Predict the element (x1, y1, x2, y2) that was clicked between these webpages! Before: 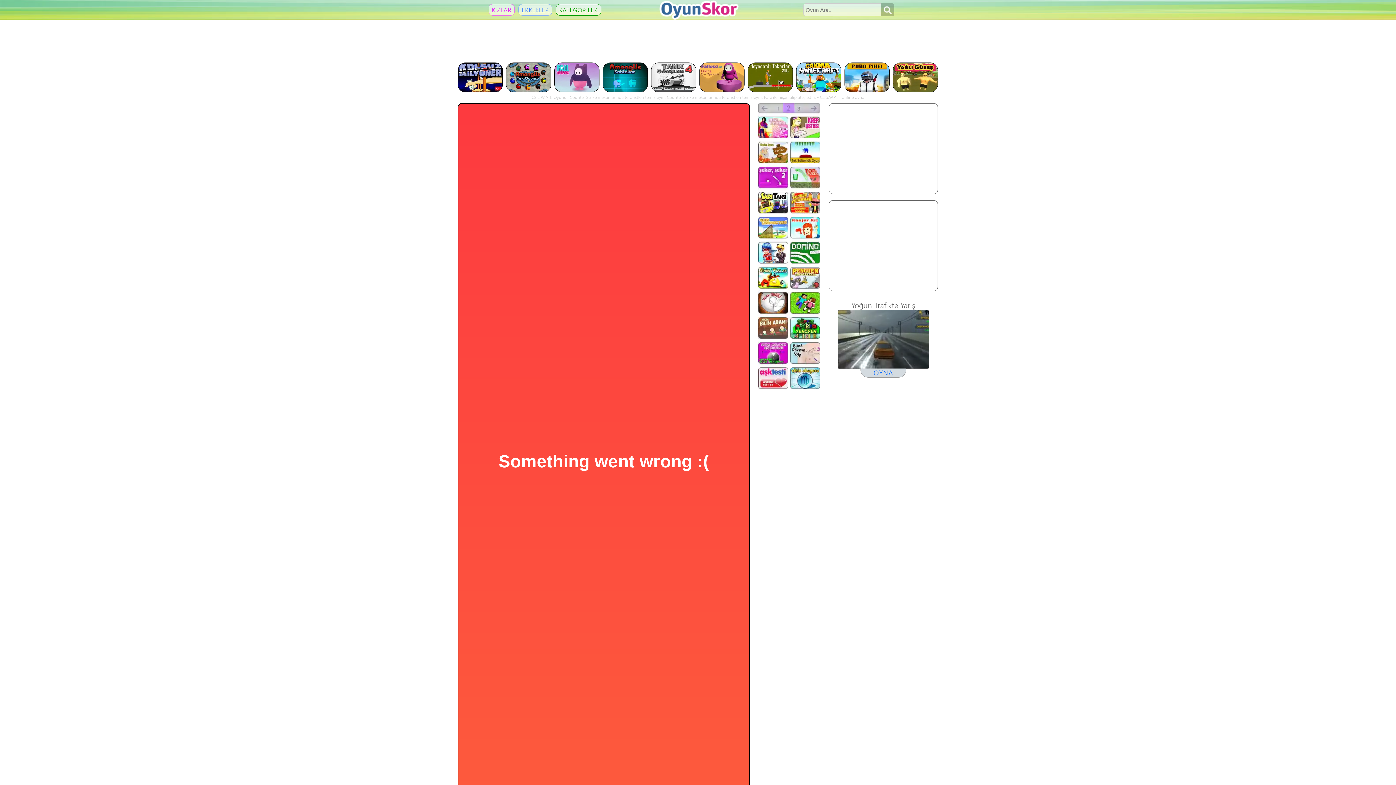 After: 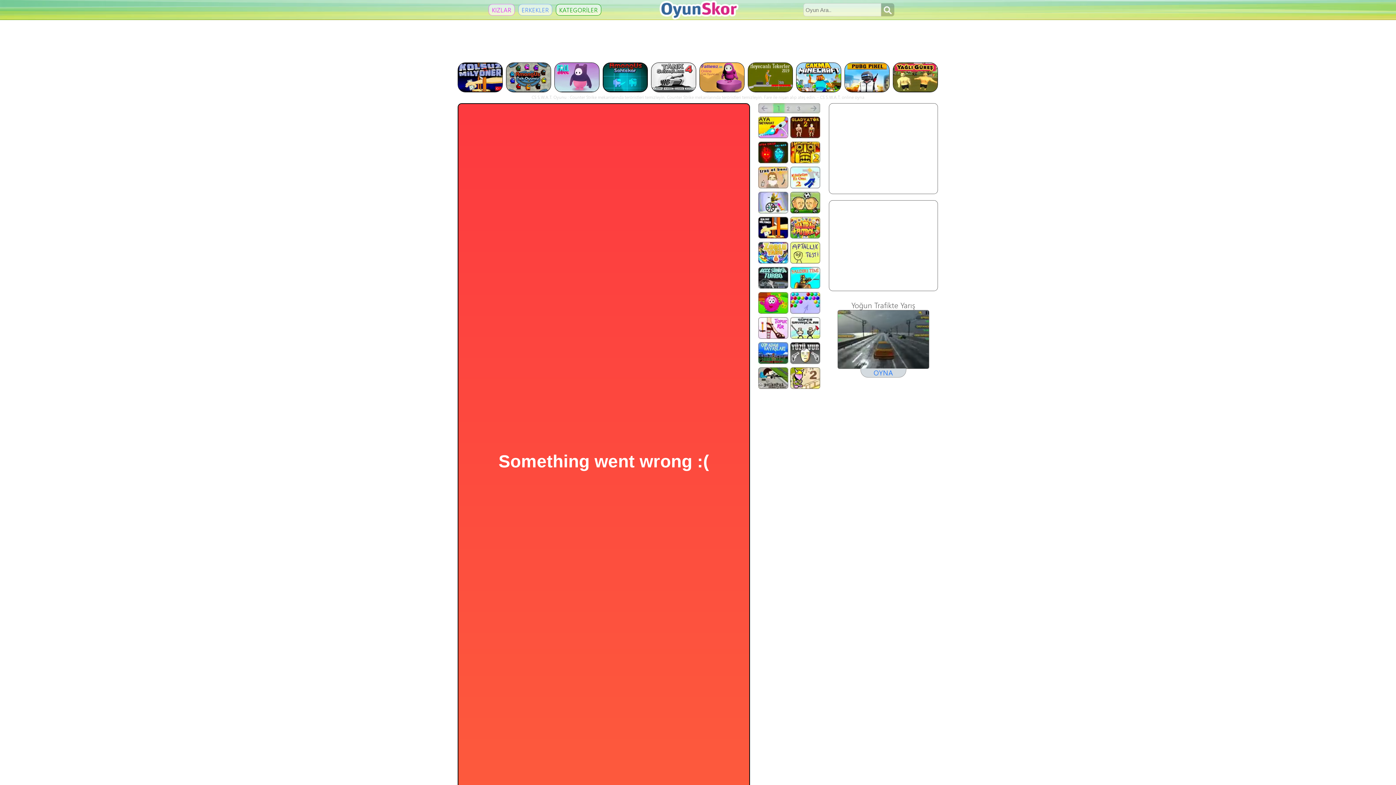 Action: bbox: (603, 87, 648, 93)